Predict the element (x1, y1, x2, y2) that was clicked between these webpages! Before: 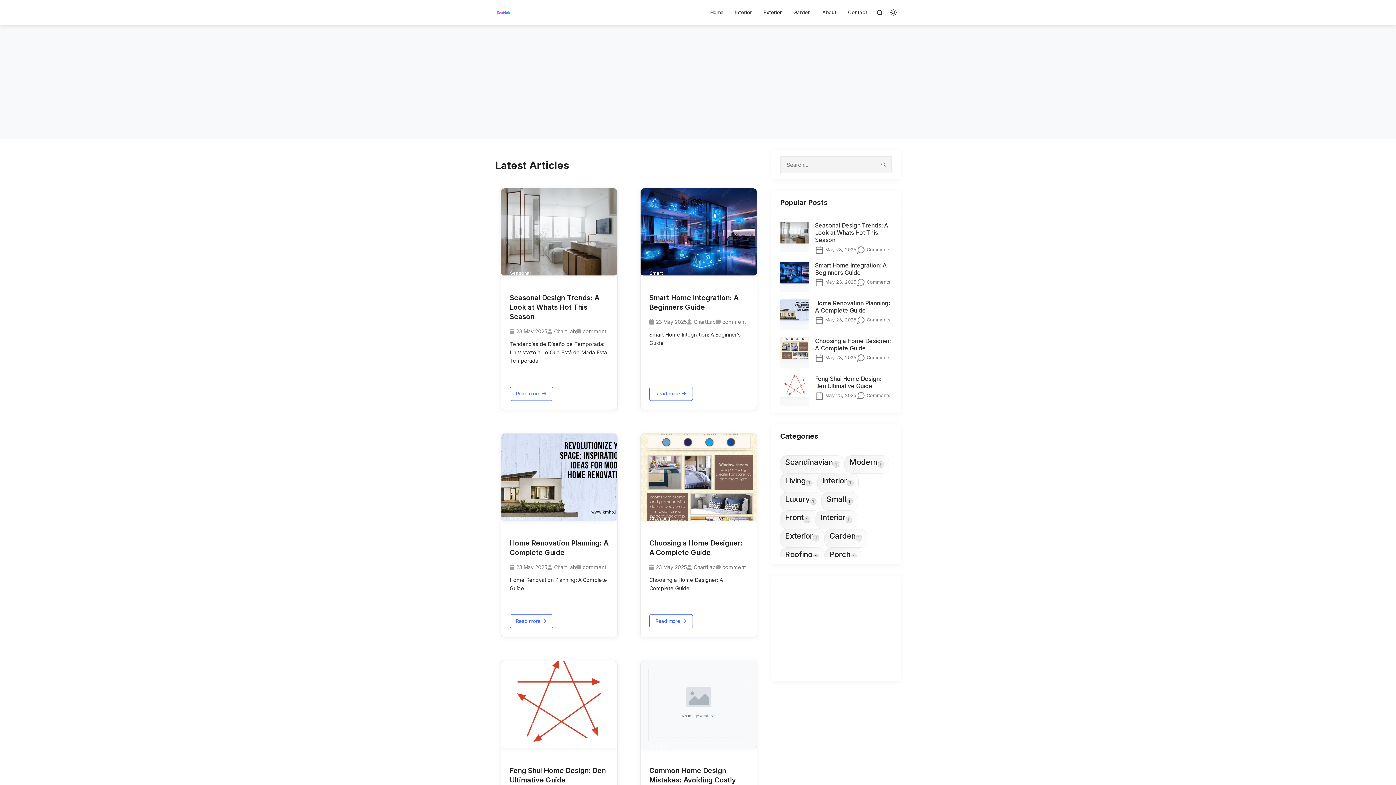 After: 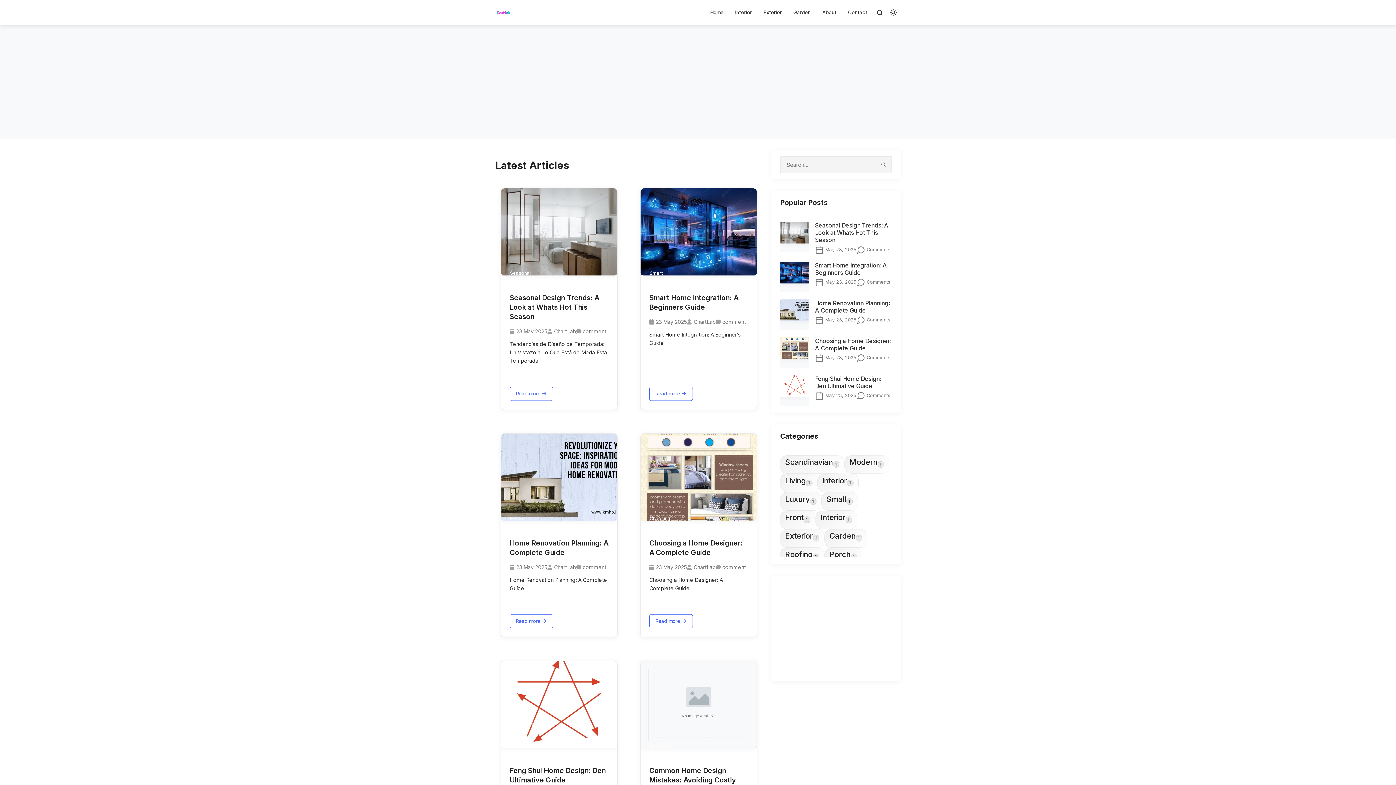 Action: label: Home bbox: (704, 5, 729, 19)